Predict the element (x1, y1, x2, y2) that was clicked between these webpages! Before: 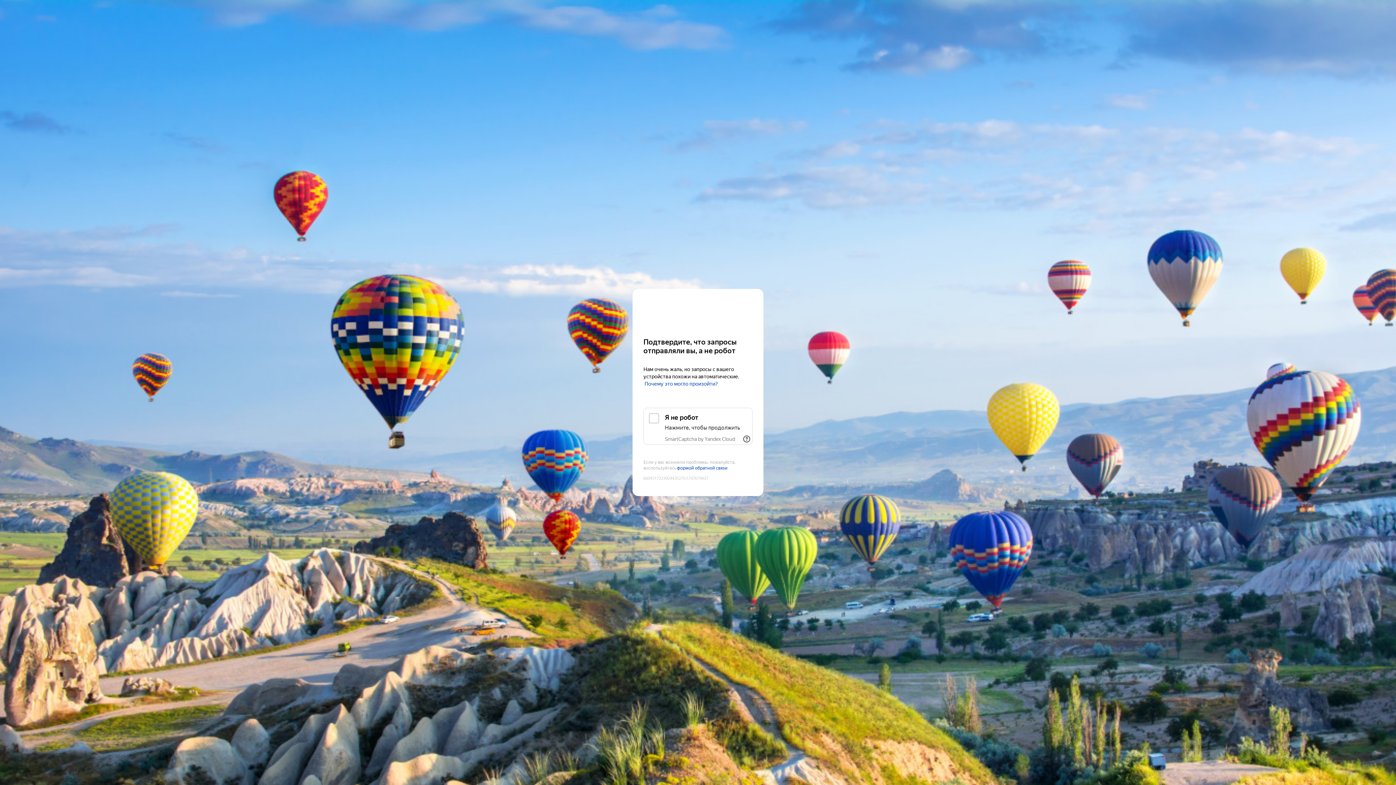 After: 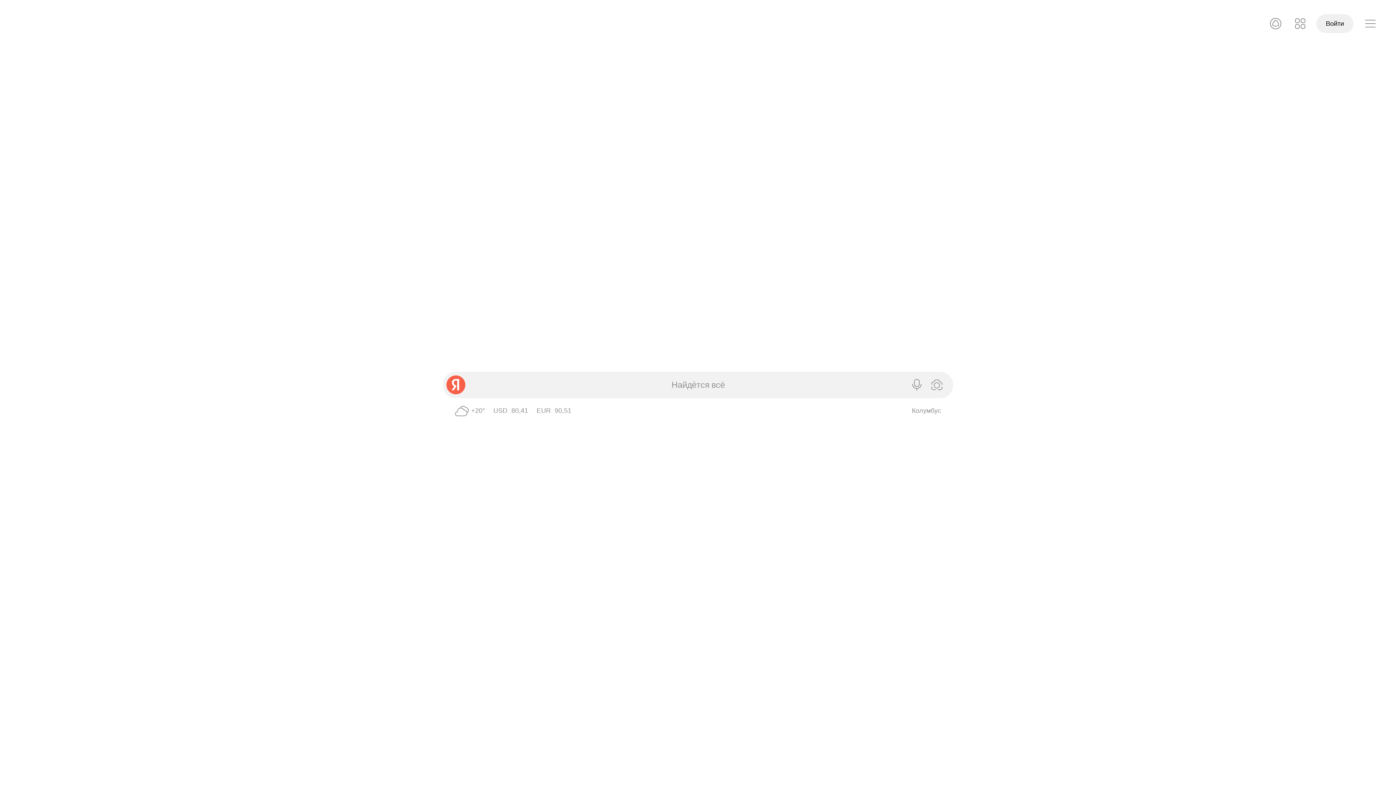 Action: bbox: (643, 303, 752, 316) label: Yandex